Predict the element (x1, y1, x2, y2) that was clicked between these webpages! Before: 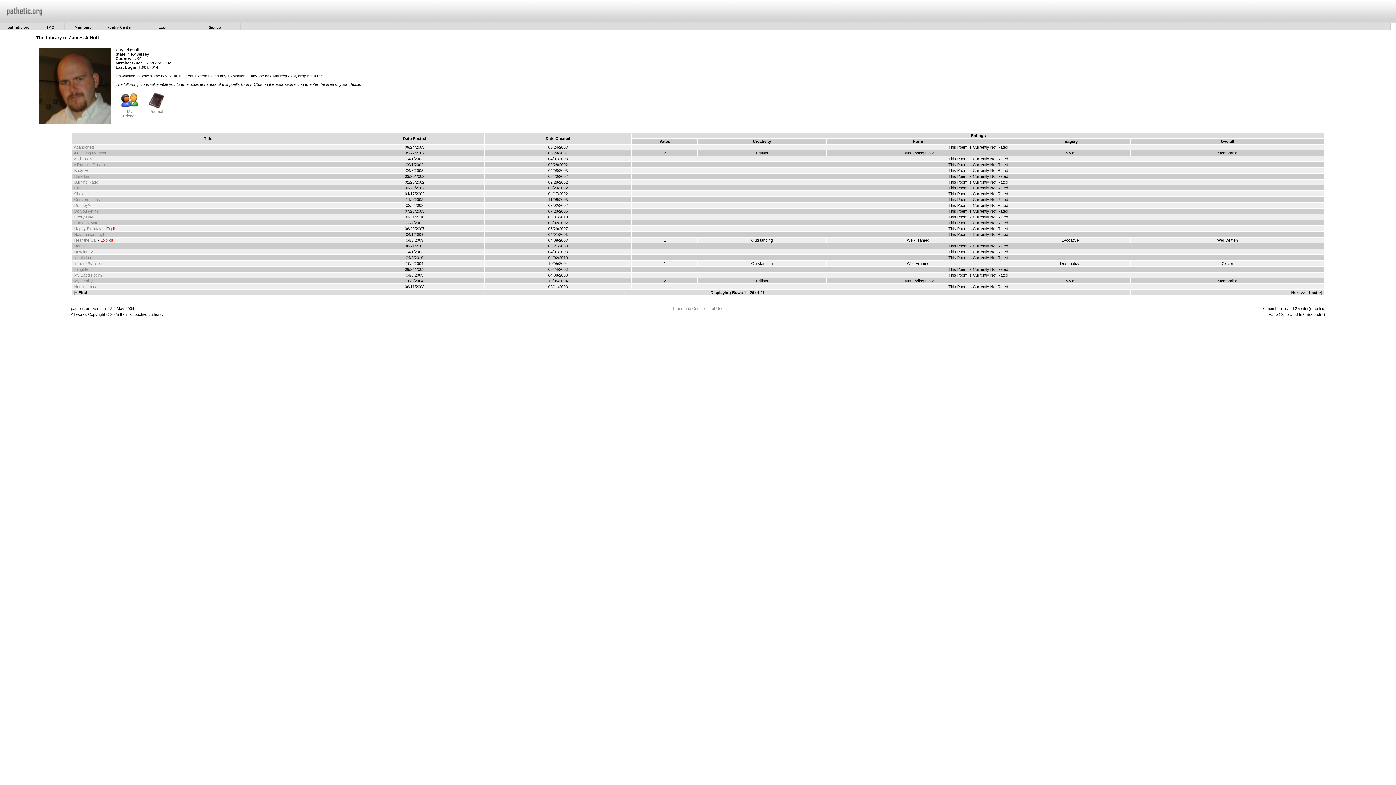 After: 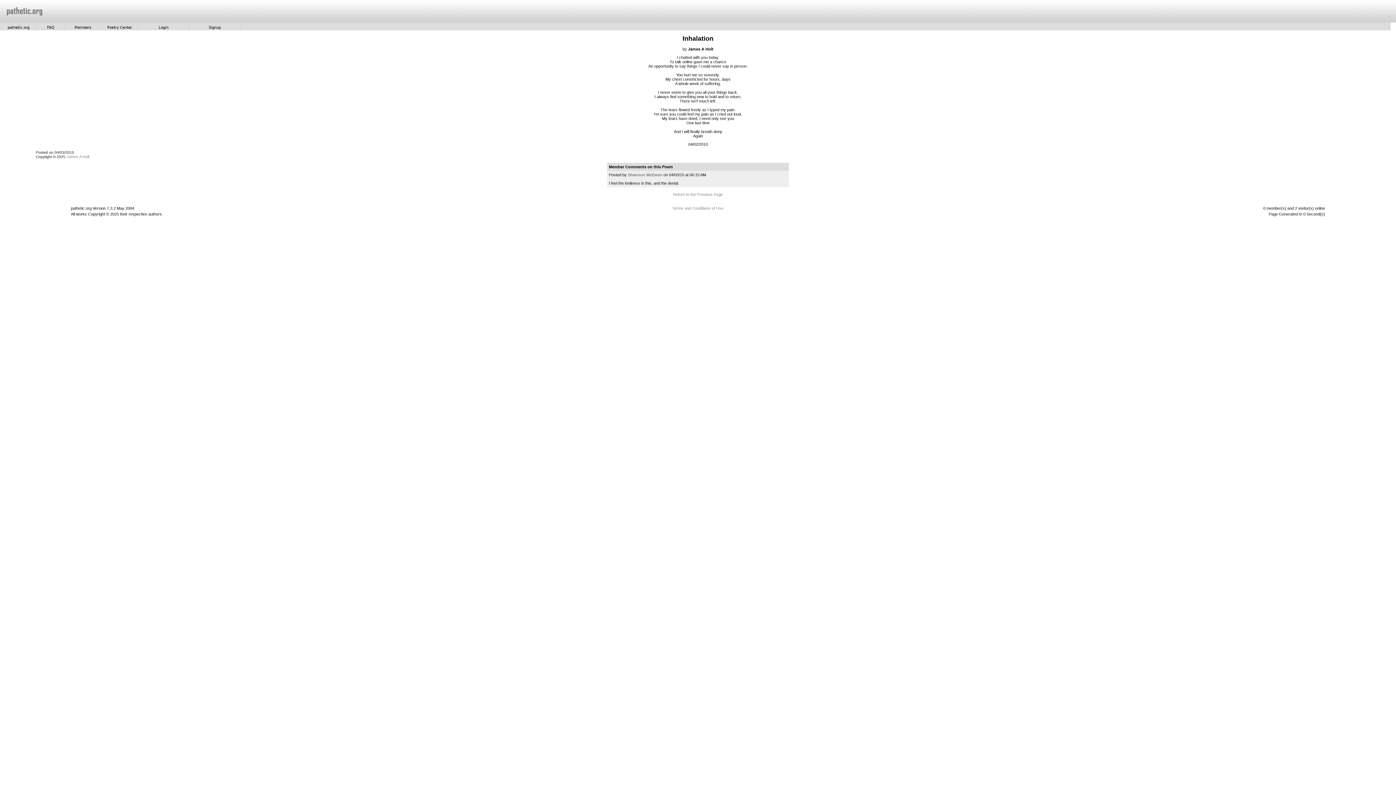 Action: label: Inhalation bbox: (74, 255, 90, 260)